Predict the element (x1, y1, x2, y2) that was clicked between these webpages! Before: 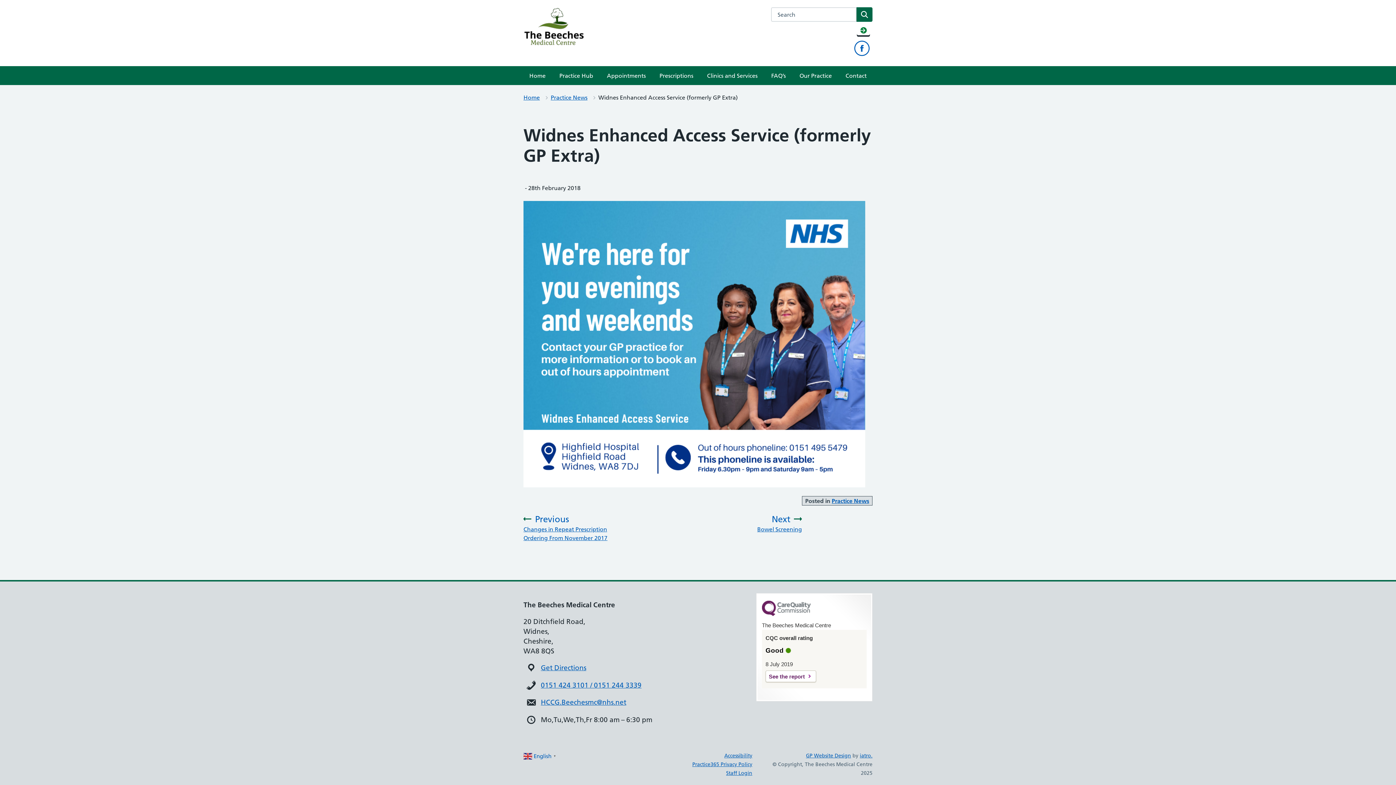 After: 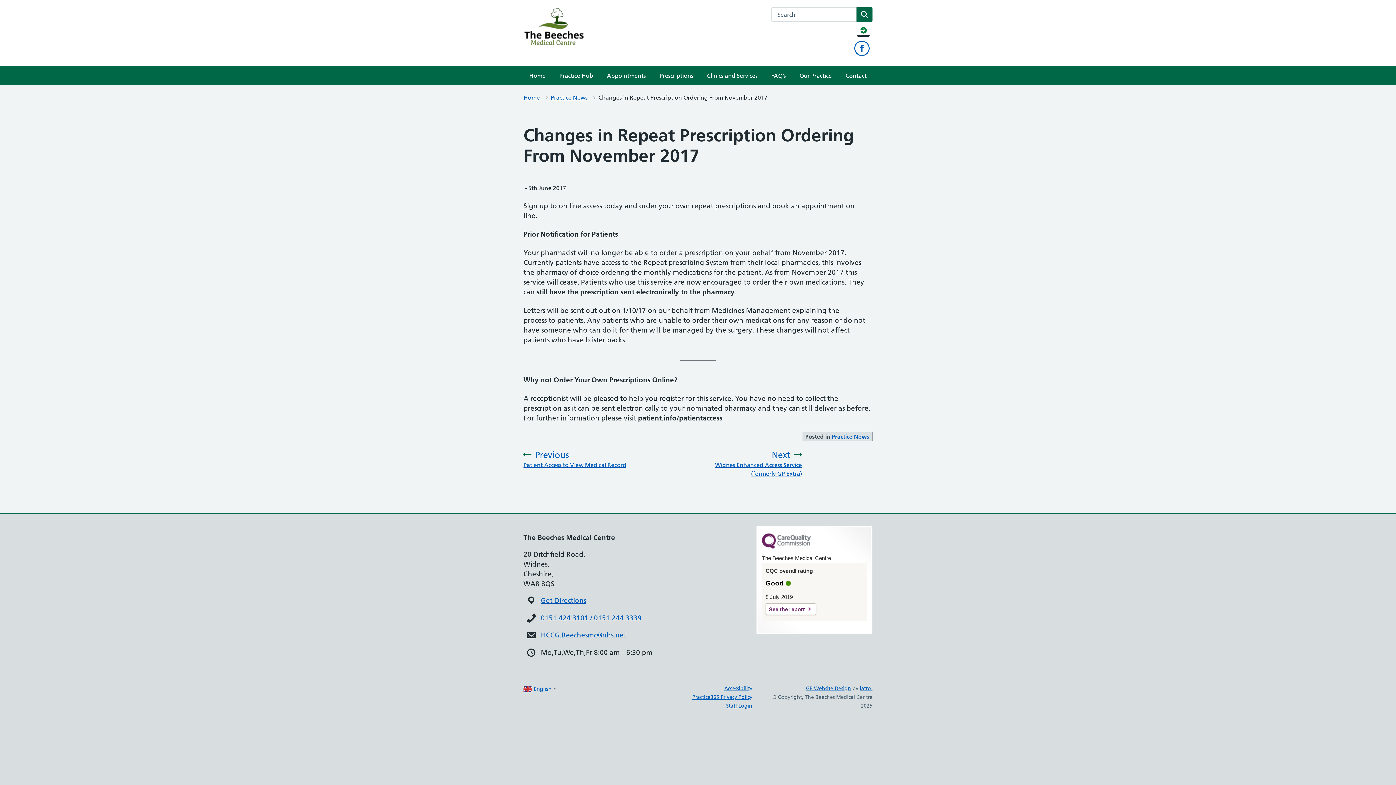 Action: label: Previous
:
Changes in Repeat Prescription Ordering From November 2017 bbox: (523, 513, 628, 542)